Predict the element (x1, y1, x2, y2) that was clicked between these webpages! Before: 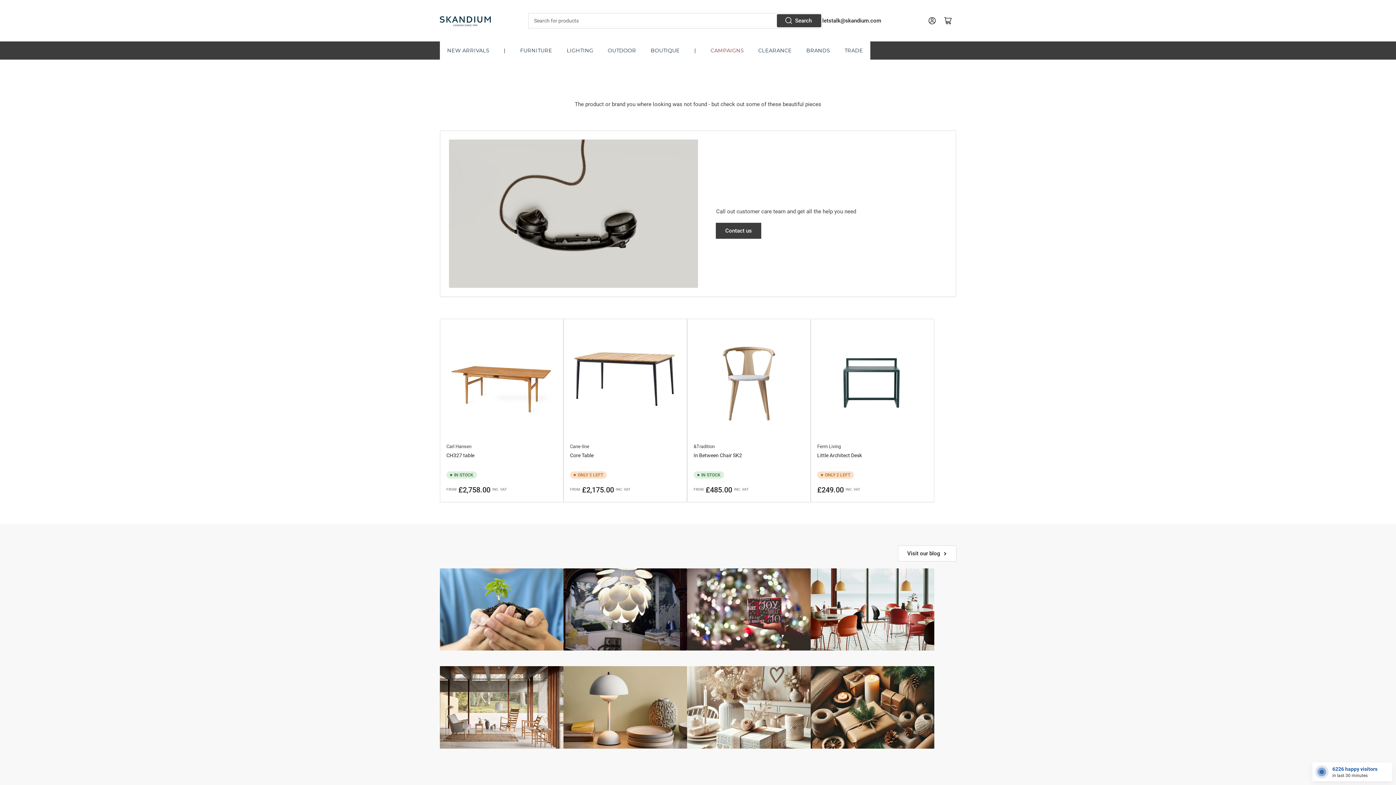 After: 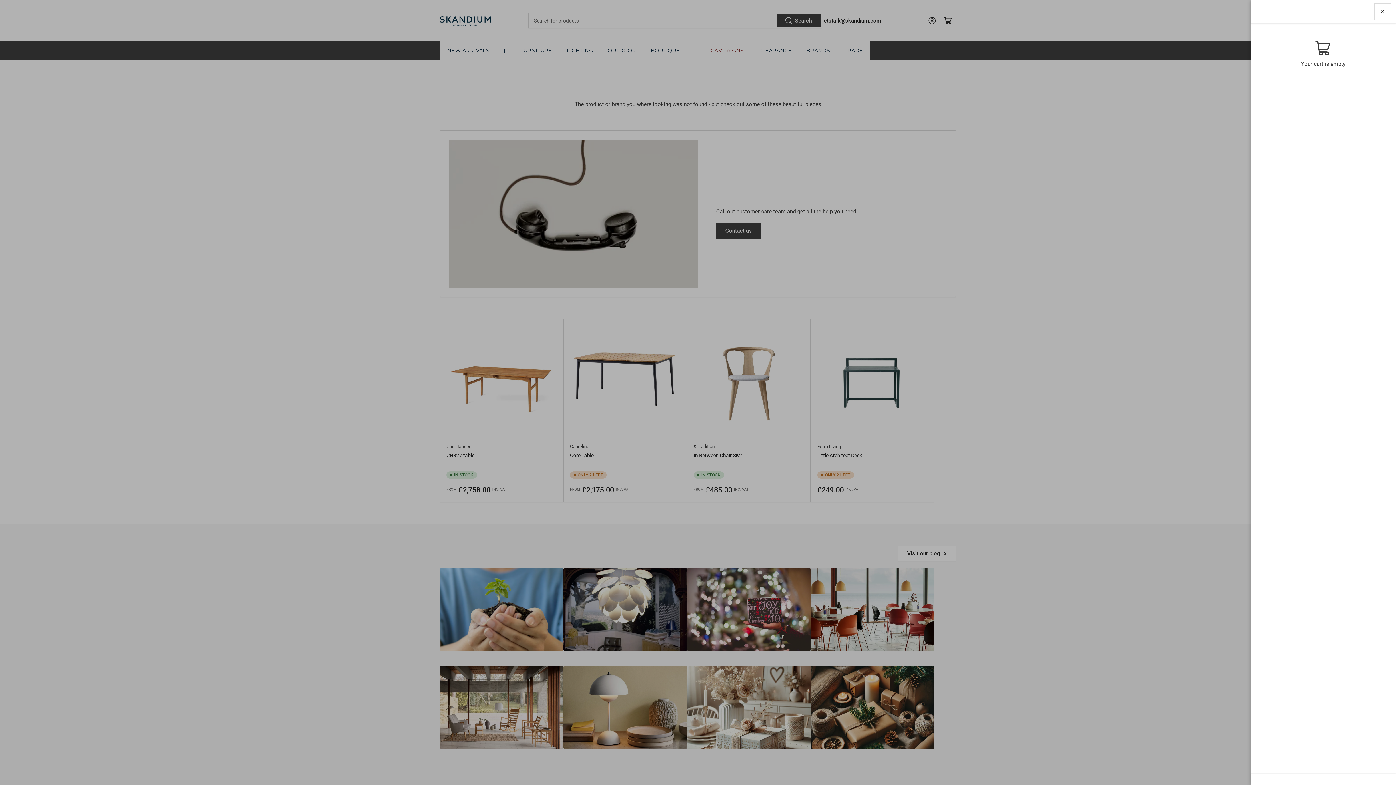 Action: label: Open mini cart bbox: (940, 12, 956, 28)